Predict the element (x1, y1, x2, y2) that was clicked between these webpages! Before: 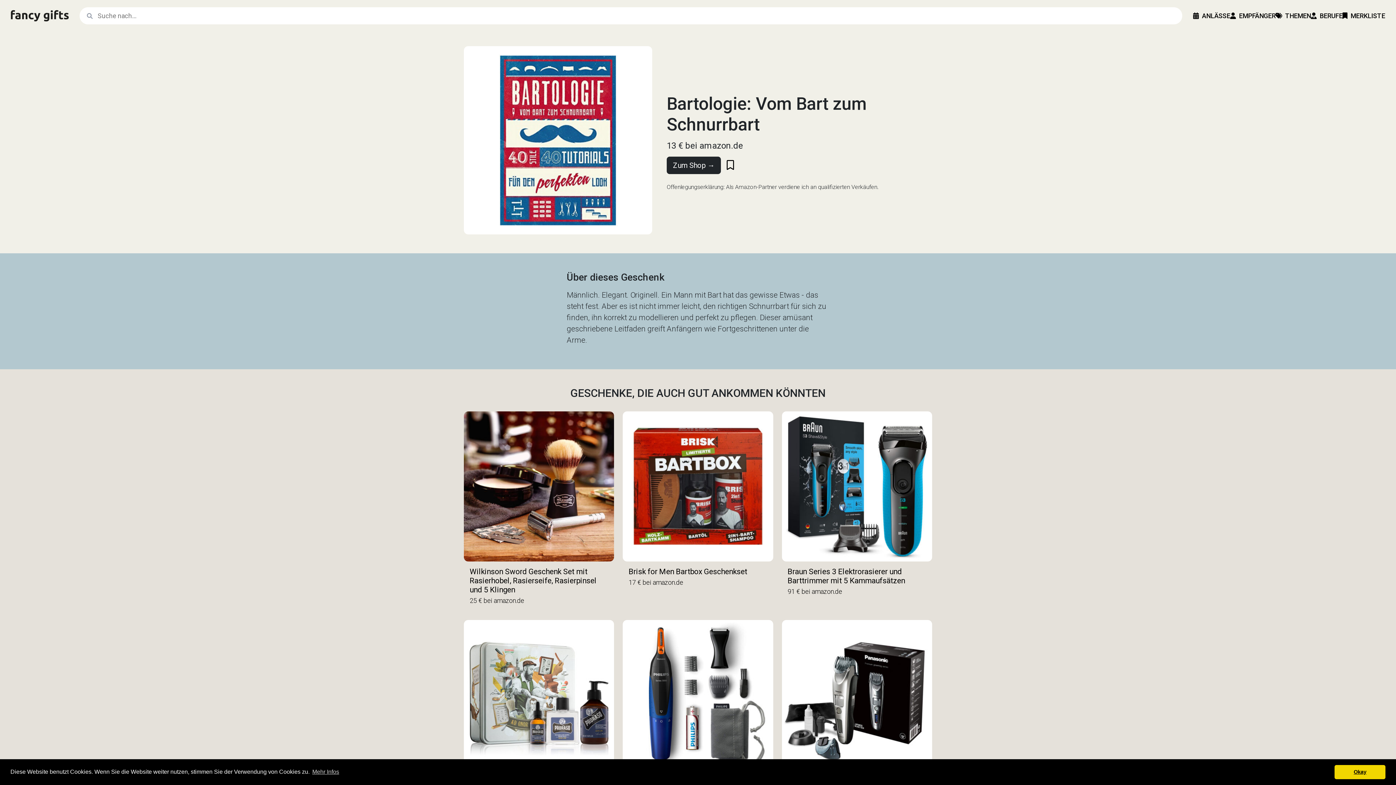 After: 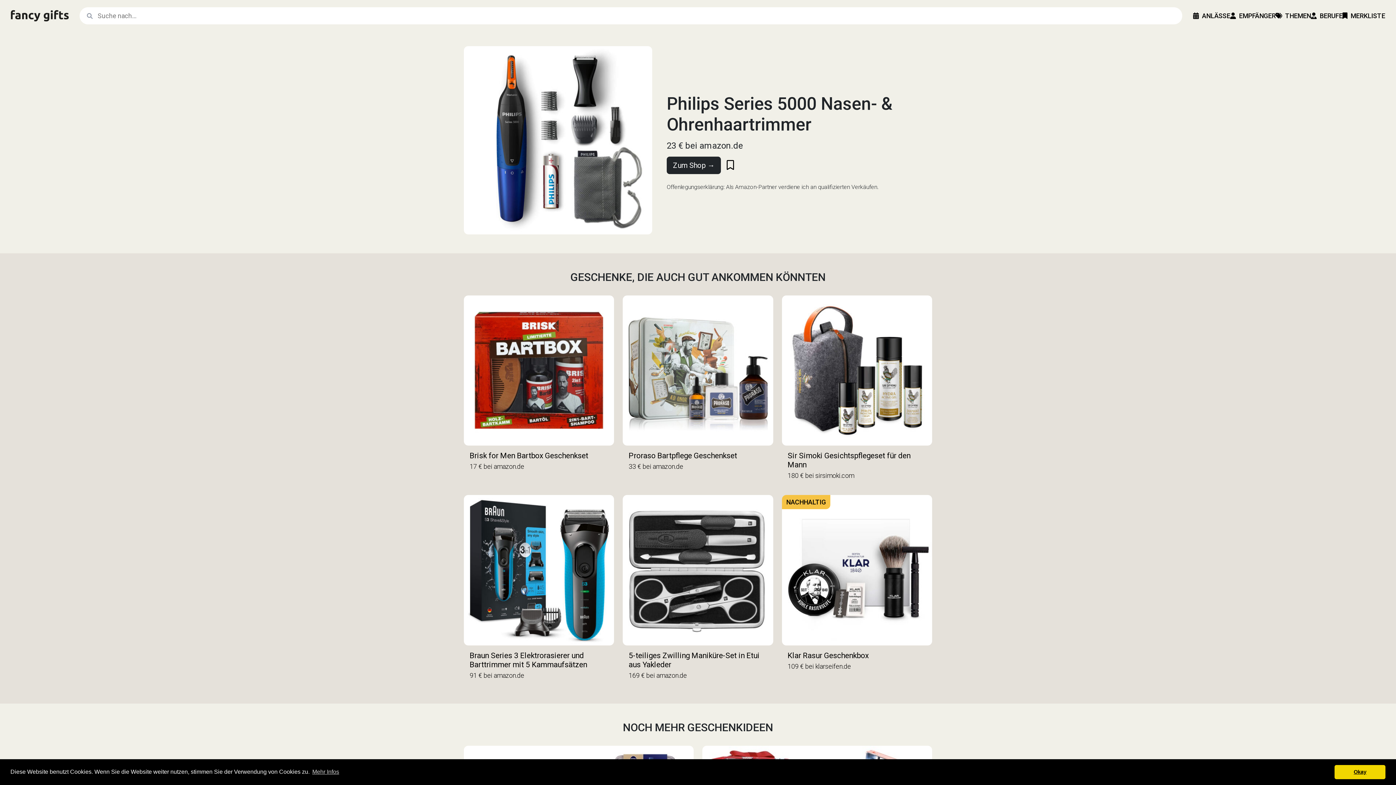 Action: bbox: (623, 620, 773, 811) label: Philips Series 5000 Nasen- & Ohrenhaartrimmer

23 € bei amazon.de